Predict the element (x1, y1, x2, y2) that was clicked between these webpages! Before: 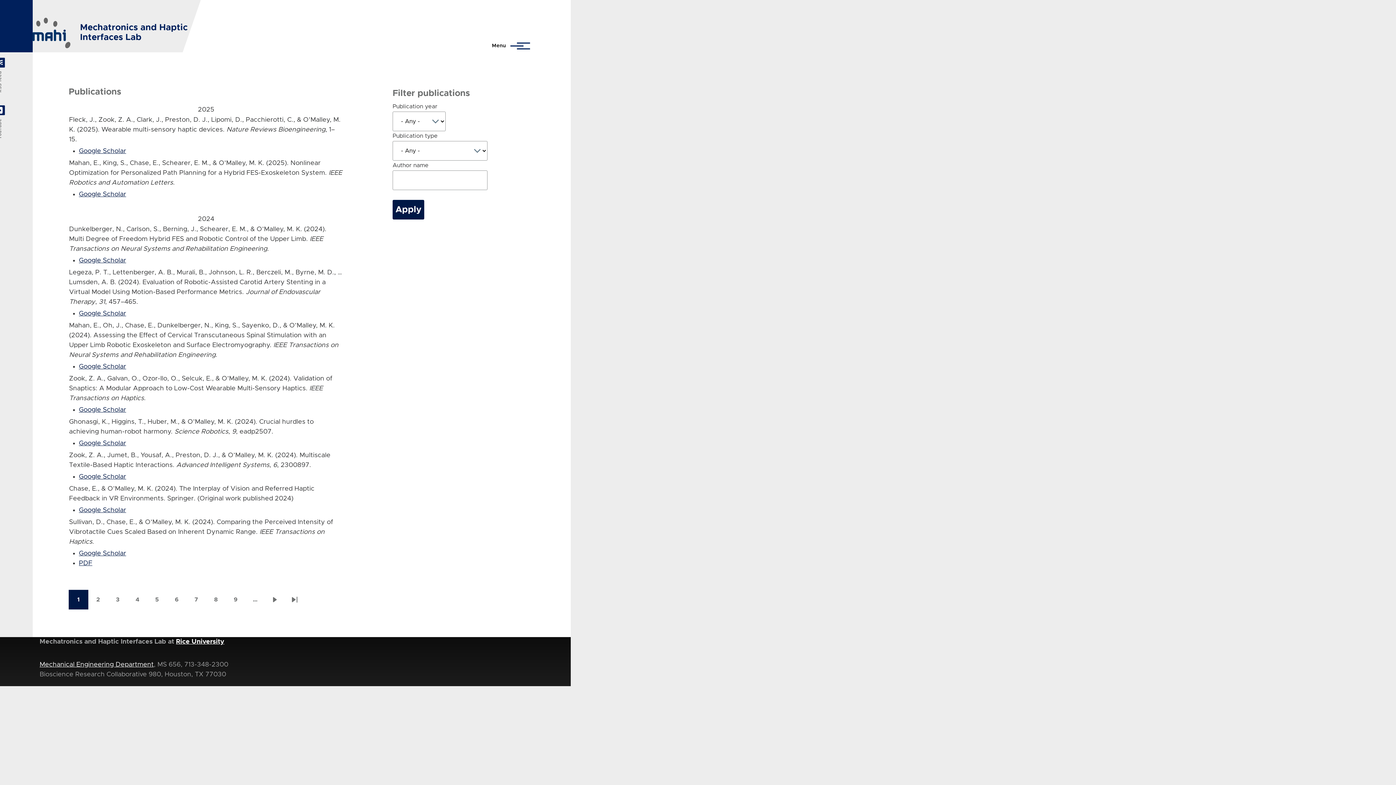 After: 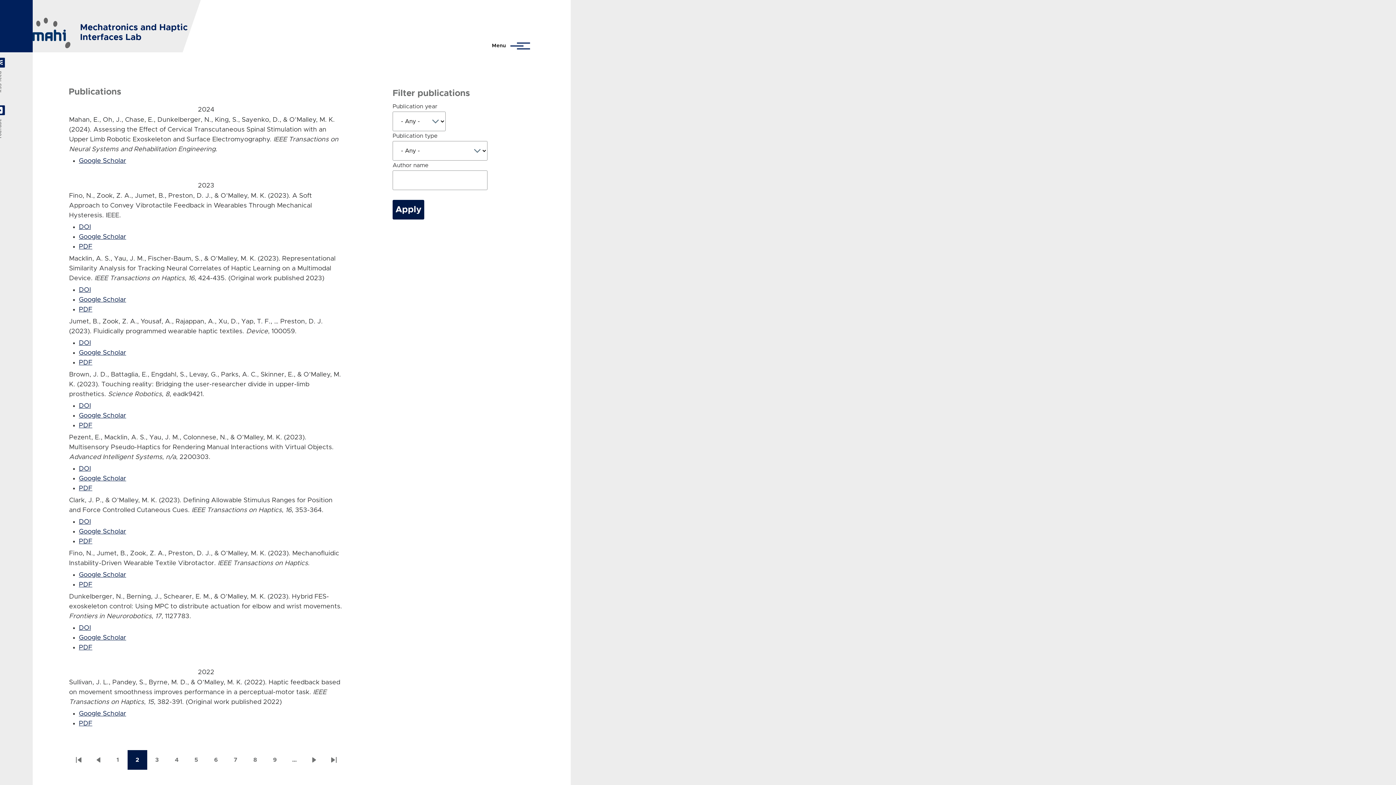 Action: bbox: (88, 590, 108, 609) label: Page
2